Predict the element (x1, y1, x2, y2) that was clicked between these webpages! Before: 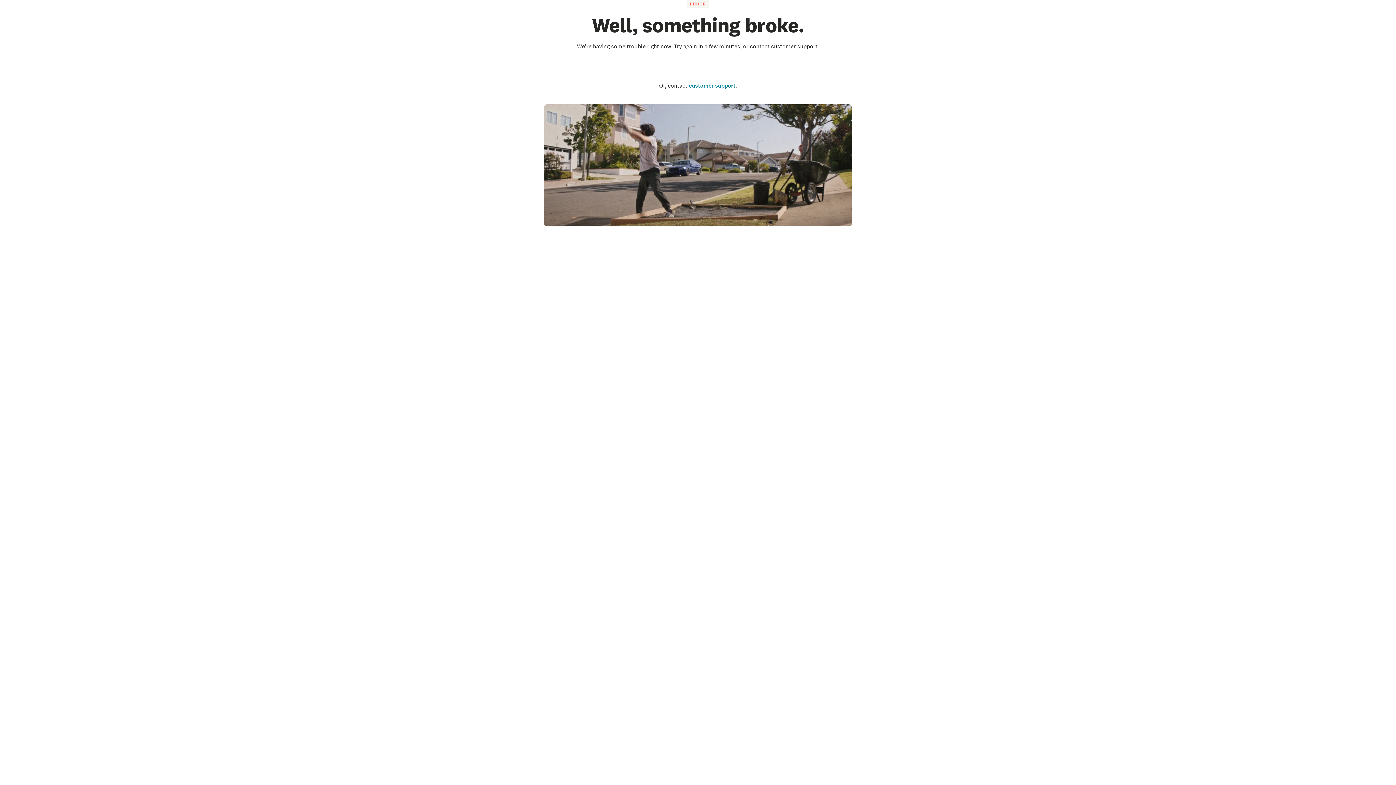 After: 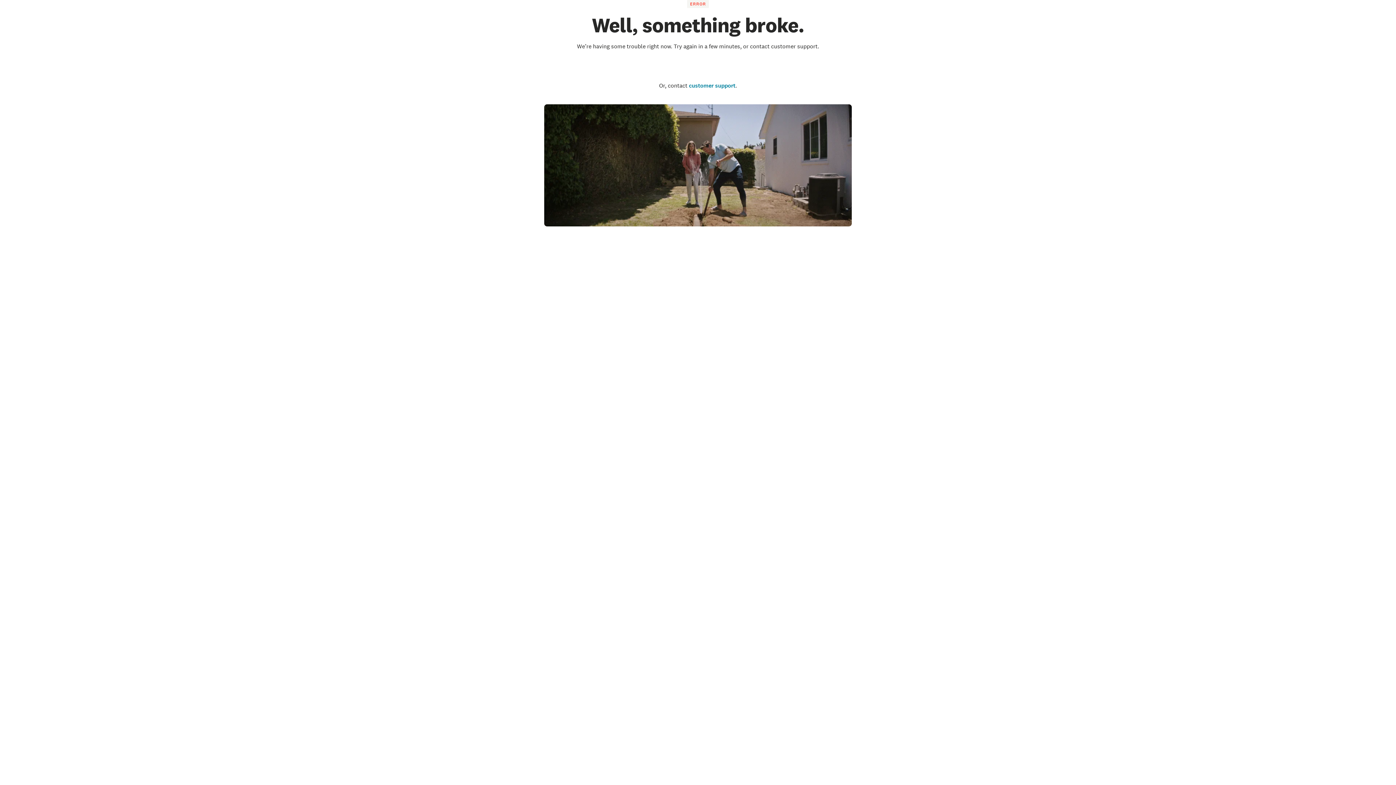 Action: label: Go to the homepage bbox: (671, 63, 724, 71)